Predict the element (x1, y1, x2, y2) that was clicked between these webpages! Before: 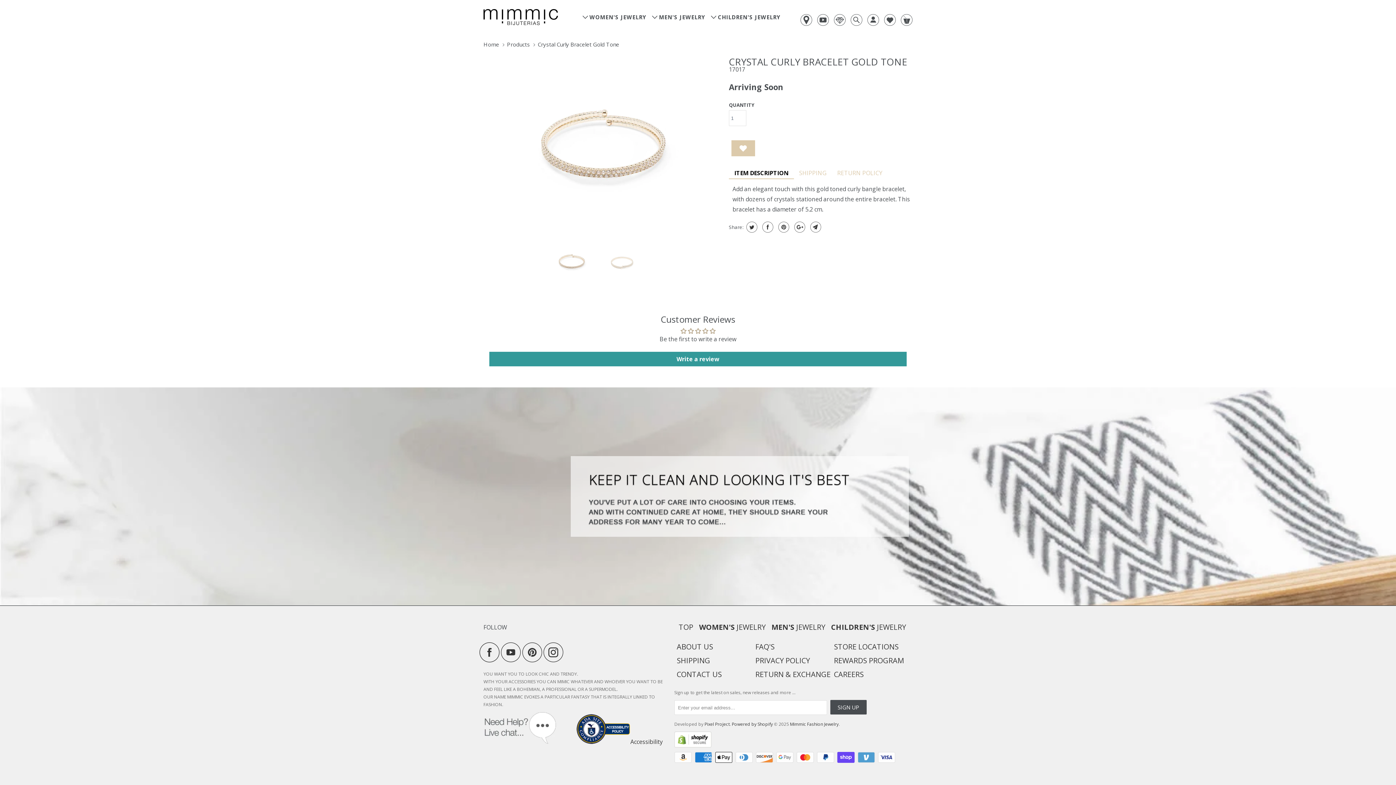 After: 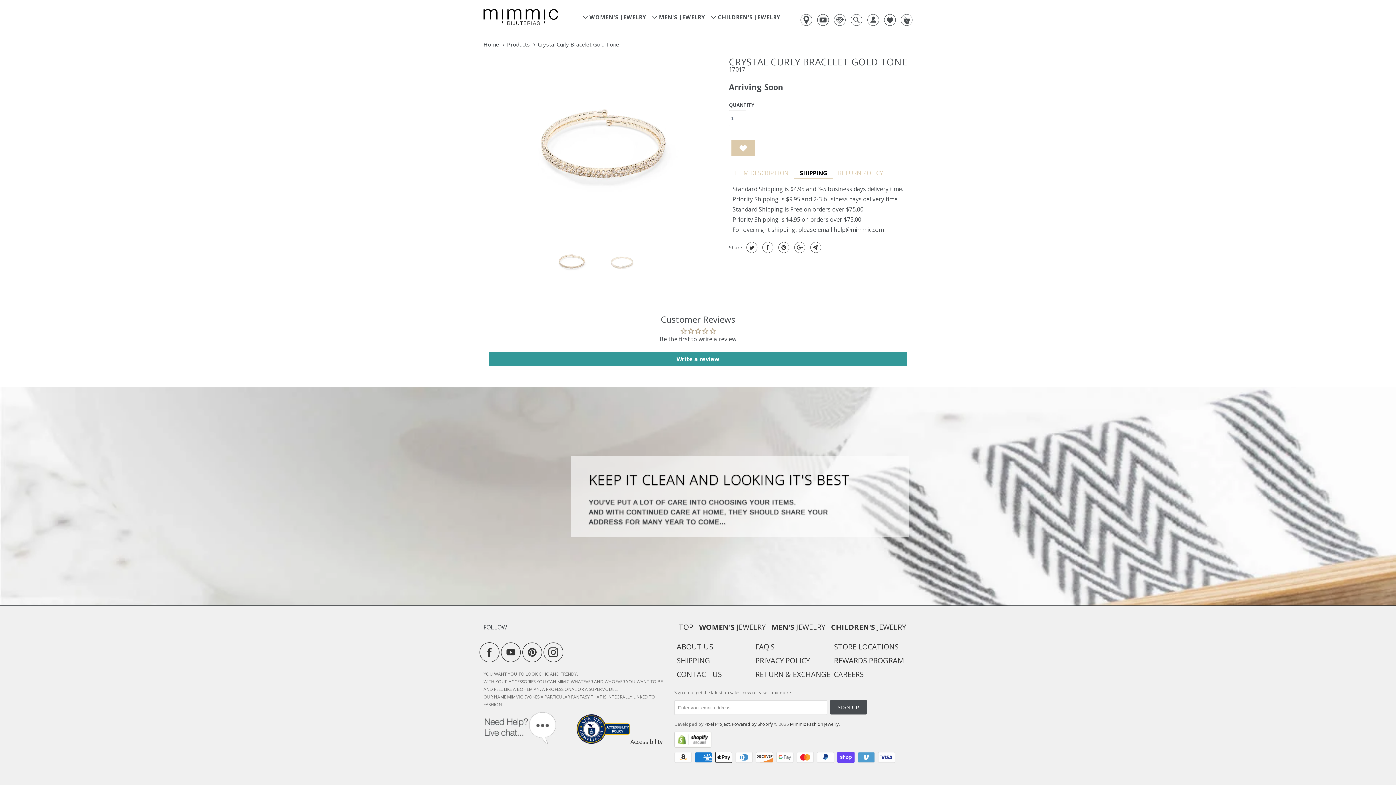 Action: label: SHIPPING bbox: (793, 167, 832, 178)